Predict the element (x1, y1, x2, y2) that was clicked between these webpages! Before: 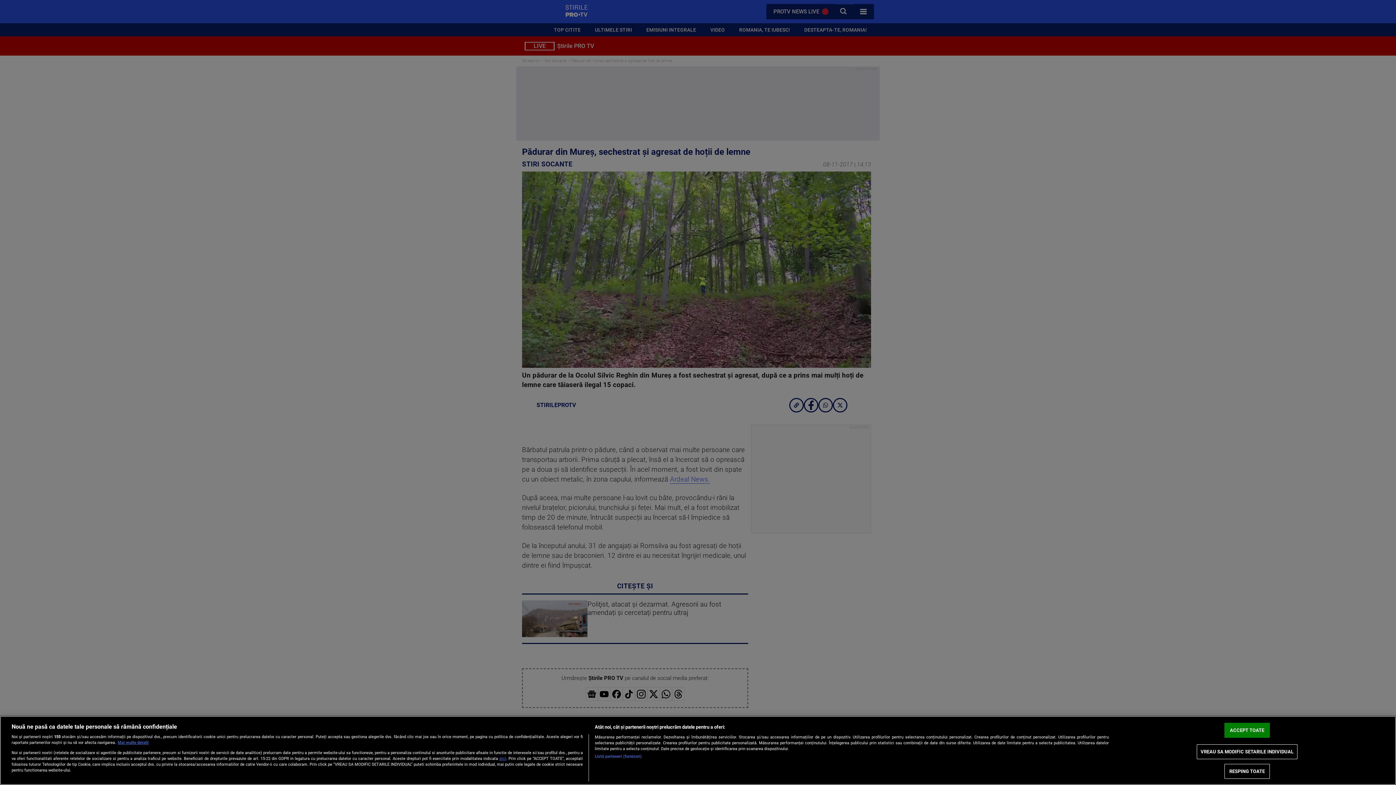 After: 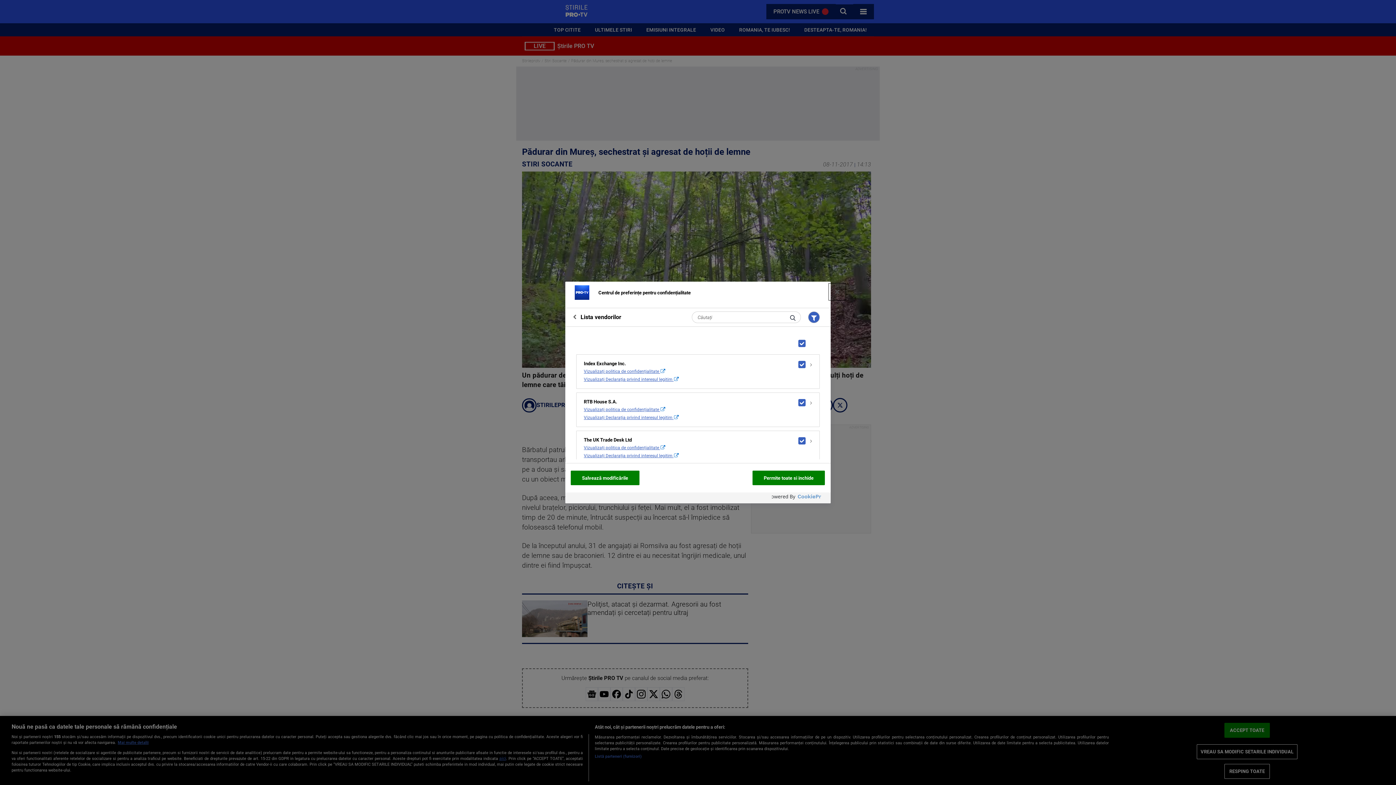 Action: label: Listă parteneri (furnizori) bbox: (594, 754, 641, 760)